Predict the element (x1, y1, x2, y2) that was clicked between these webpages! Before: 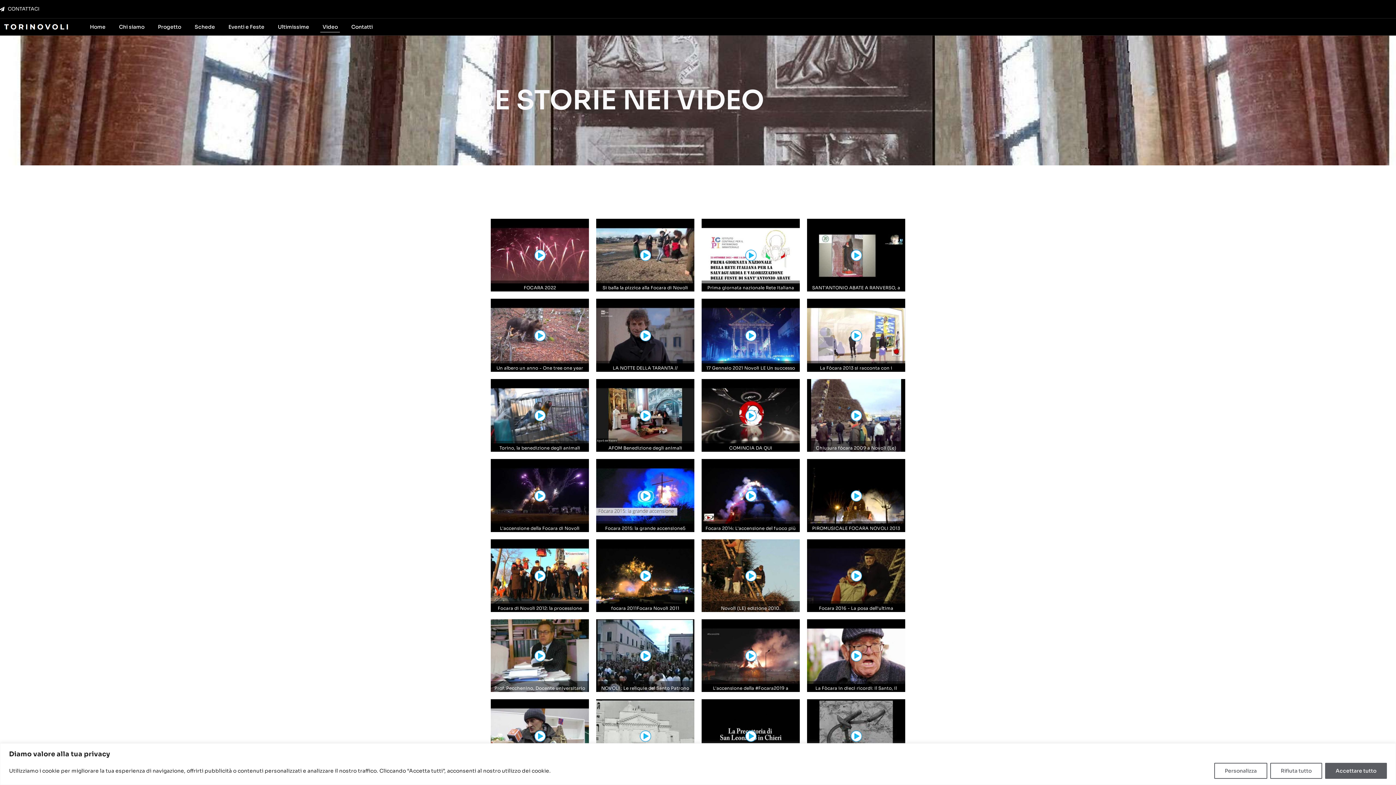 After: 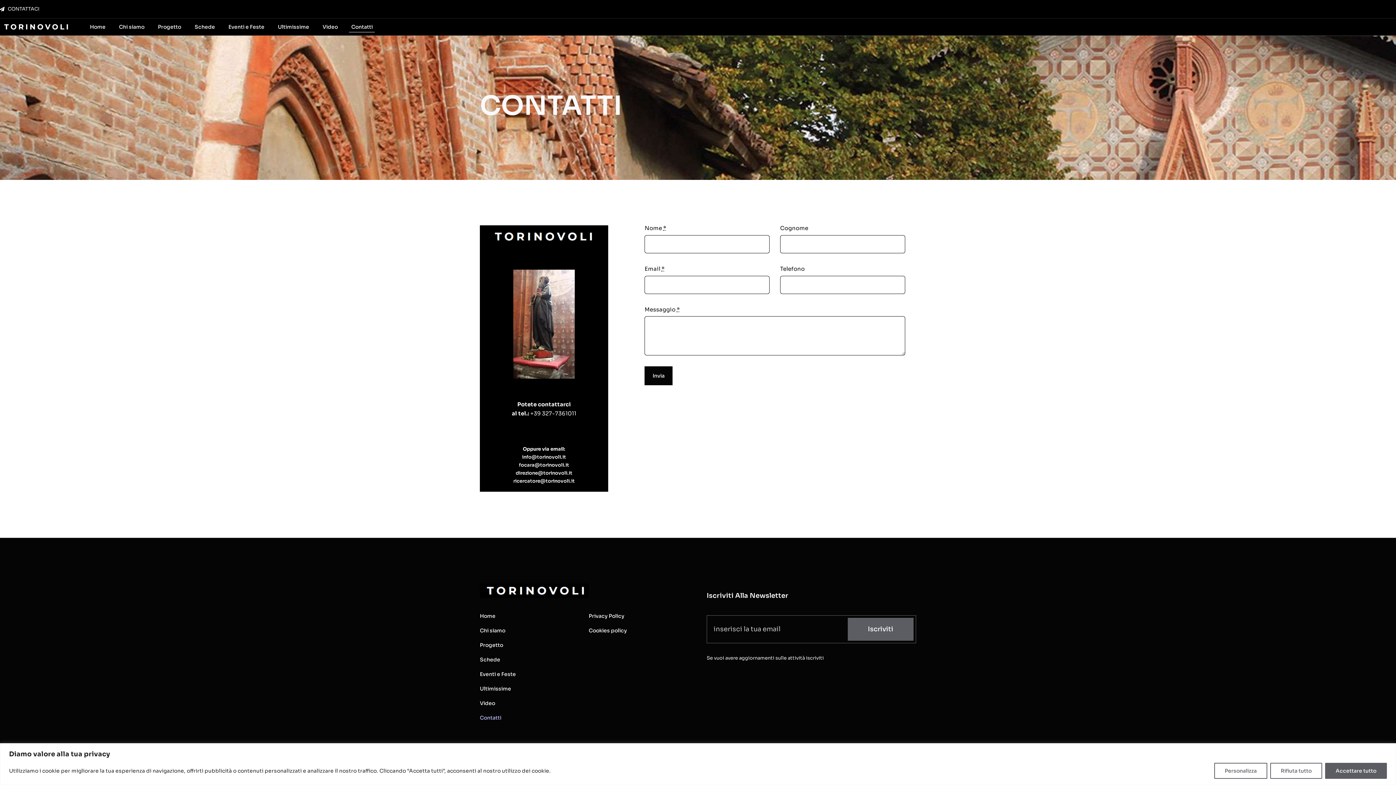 Action: bbox: (0, 2, 39, 15) label: CONTATTACI